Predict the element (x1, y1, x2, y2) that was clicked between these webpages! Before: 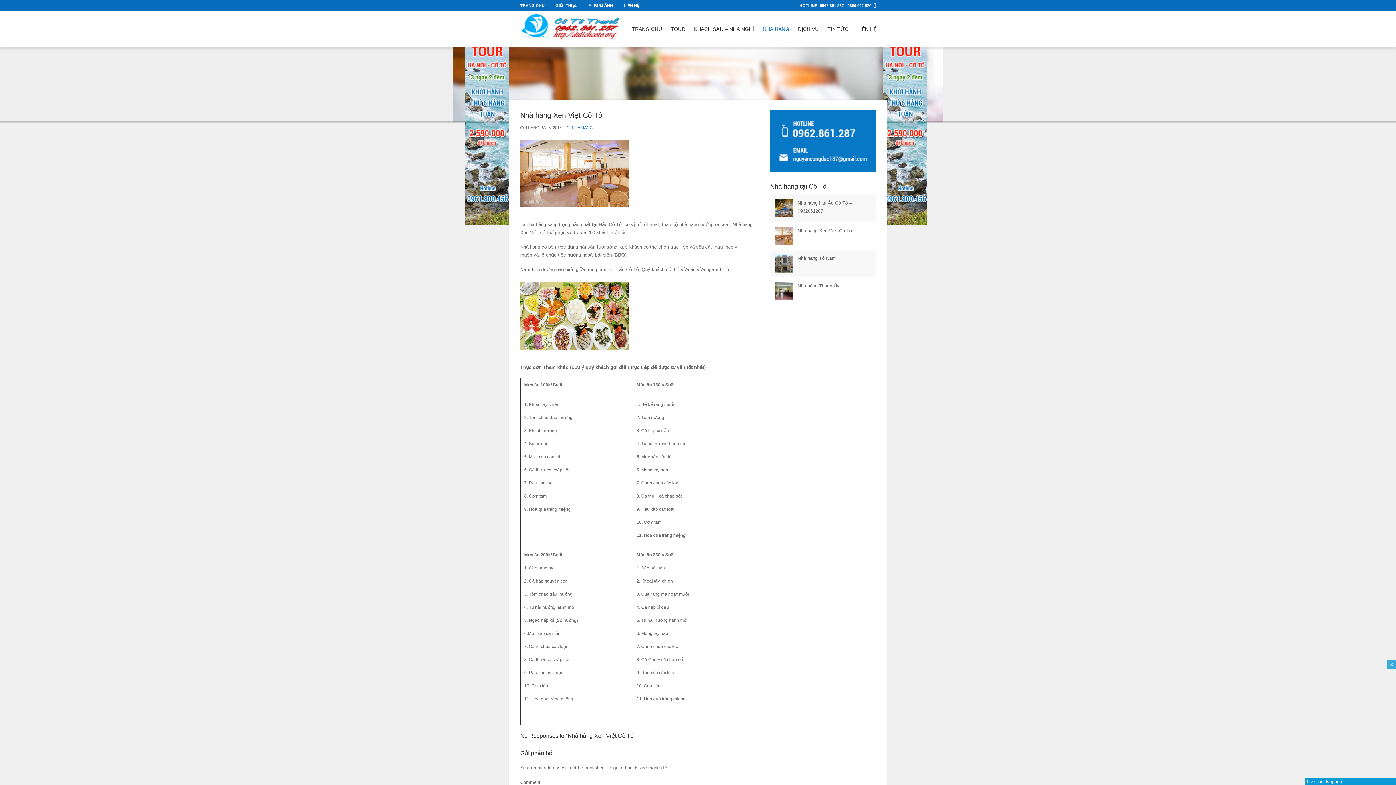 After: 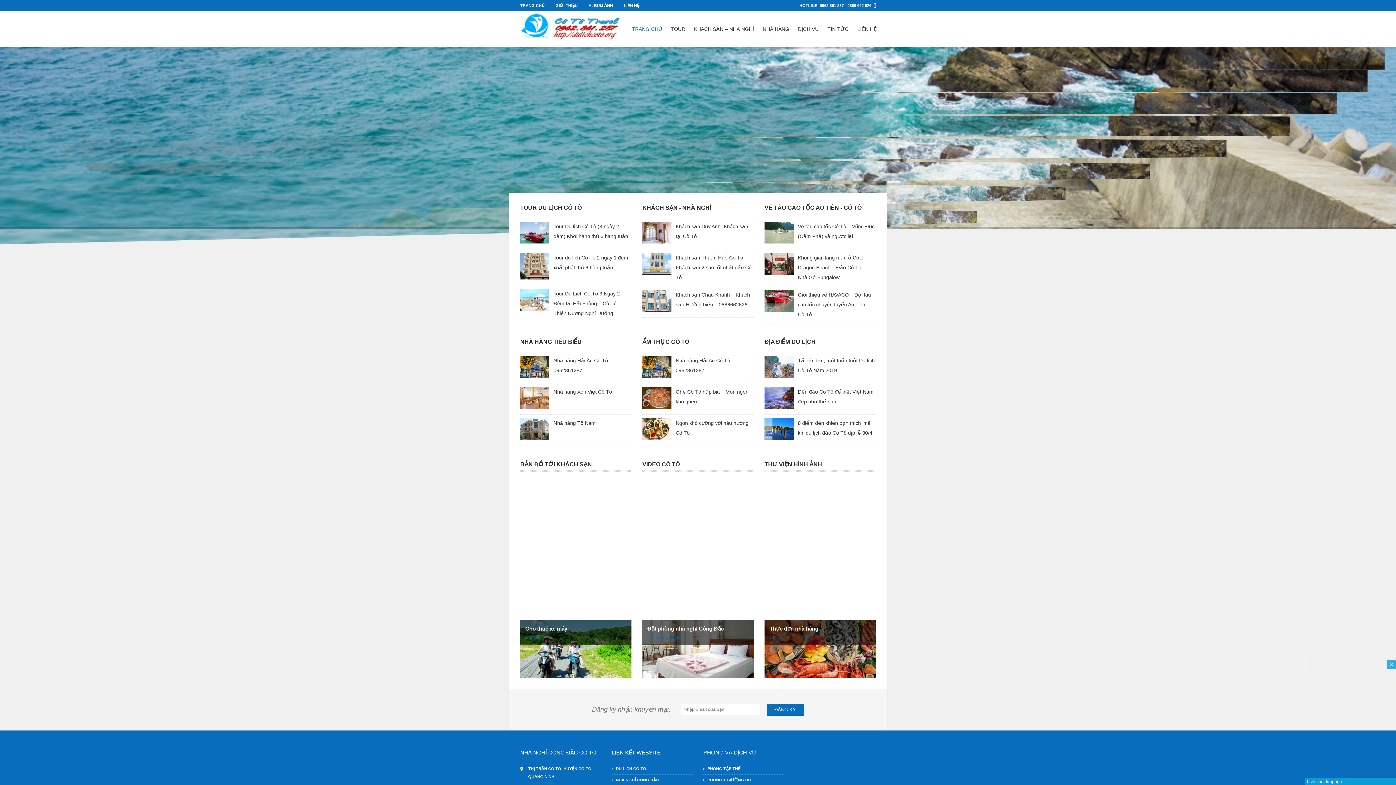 Action: bbox: (514, 0, 550, 10) label: TRANG CHỦ